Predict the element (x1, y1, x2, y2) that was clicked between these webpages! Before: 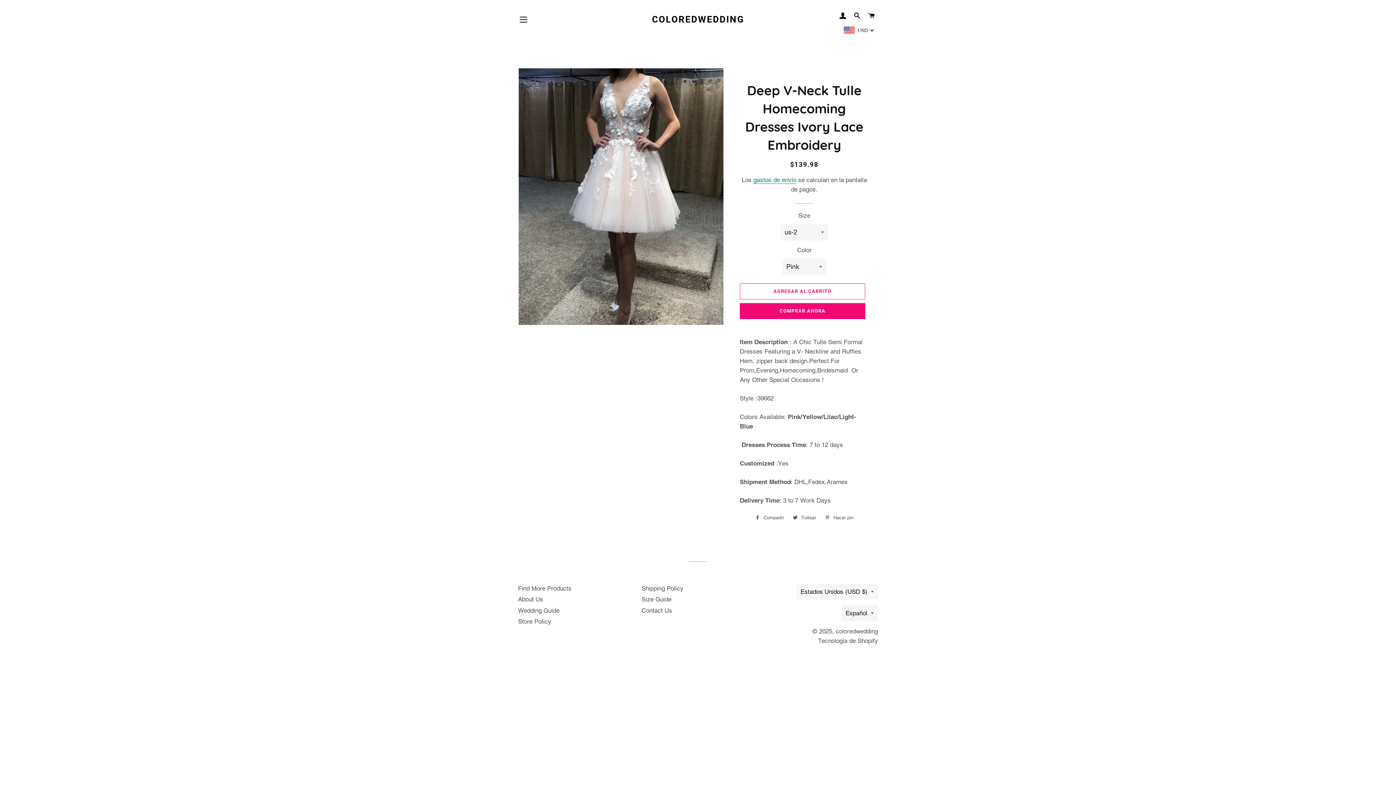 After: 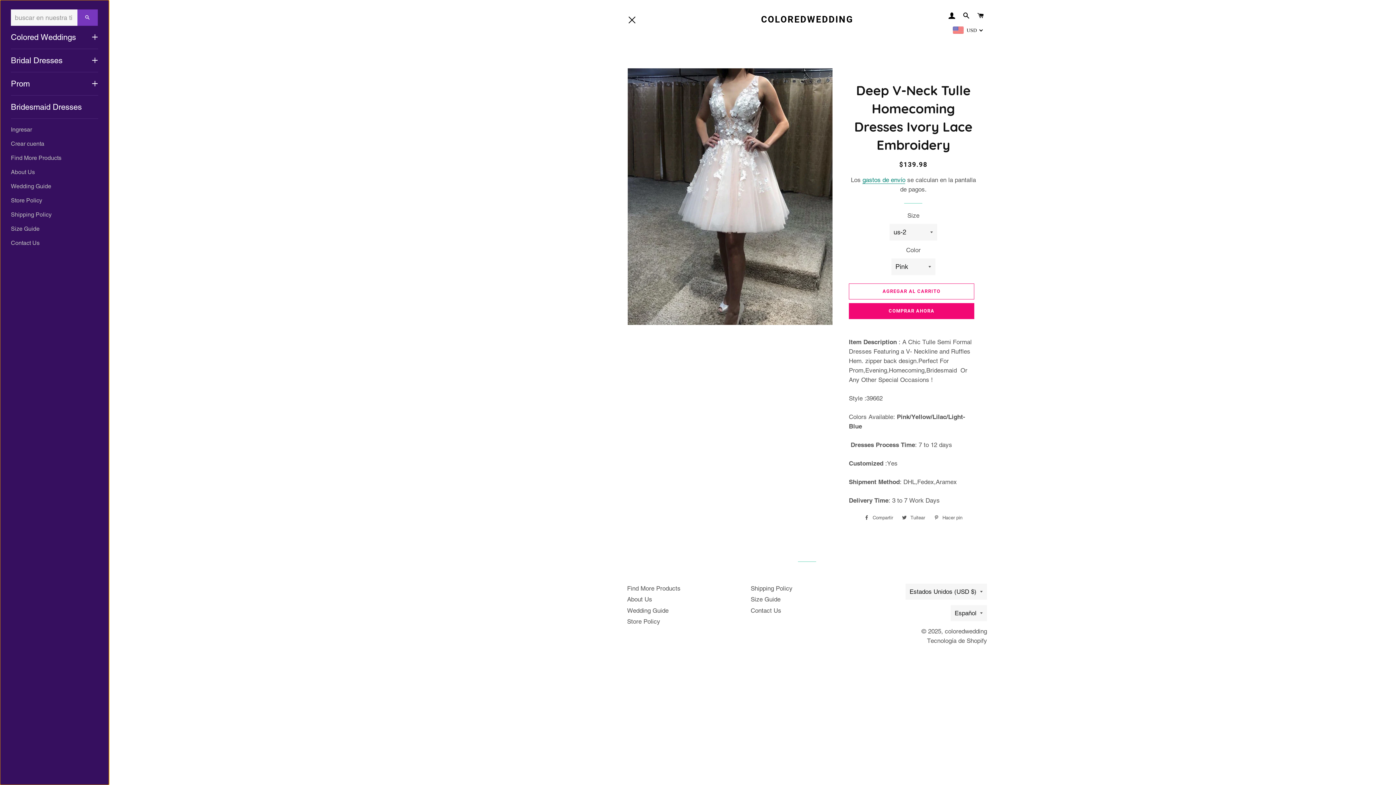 Action: label: NAVEGACIÓN bbox: (514, 10, 532, 28)